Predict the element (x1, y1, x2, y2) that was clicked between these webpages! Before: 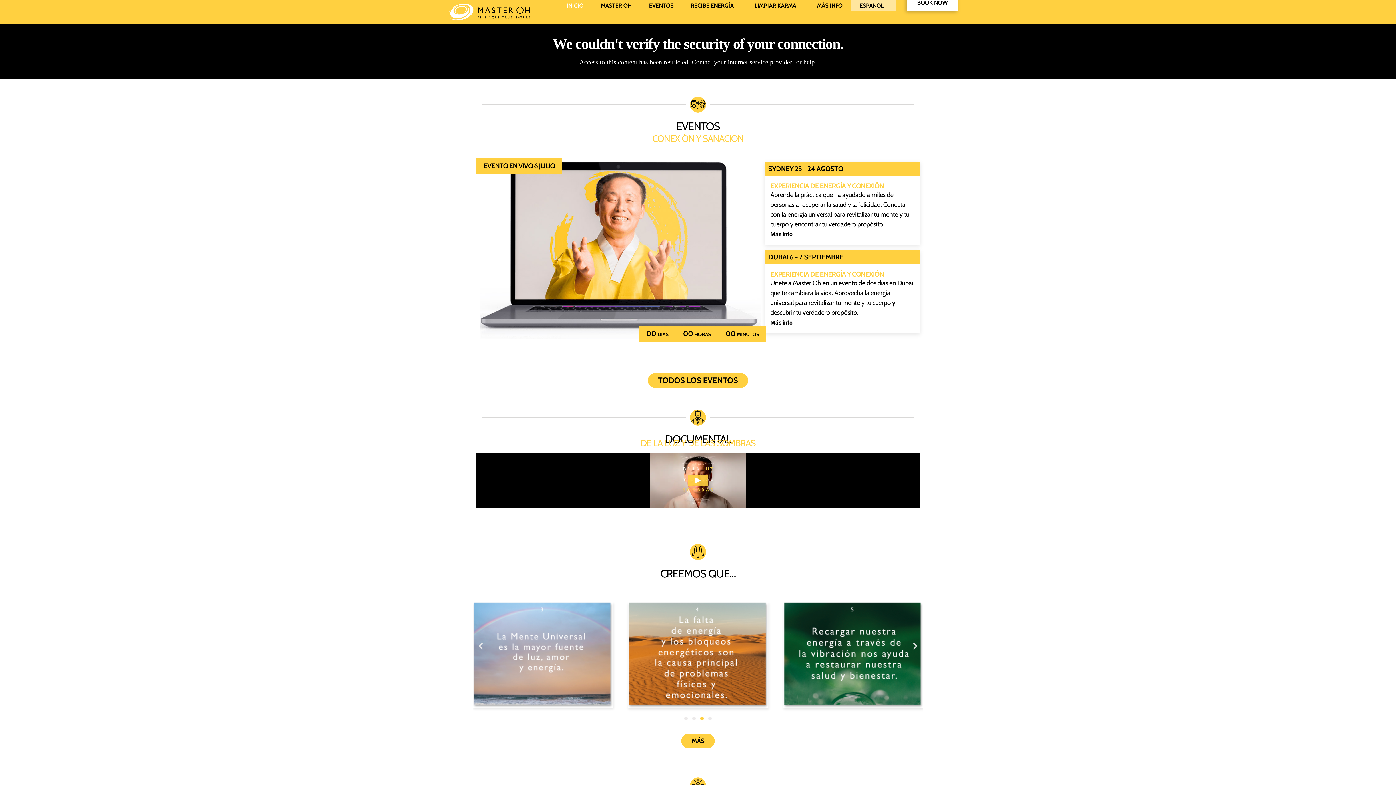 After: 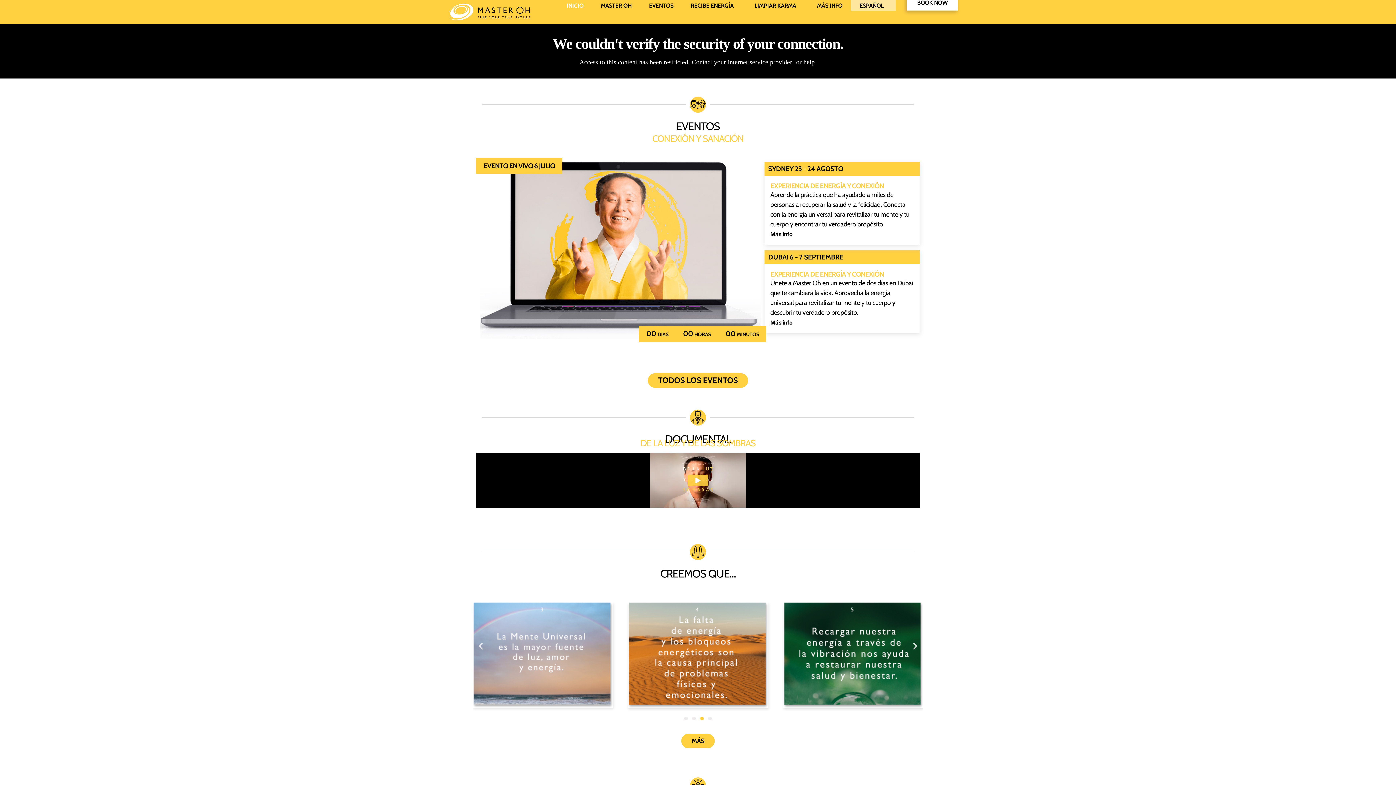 Action: bbox: (480, 162, 761, 339)